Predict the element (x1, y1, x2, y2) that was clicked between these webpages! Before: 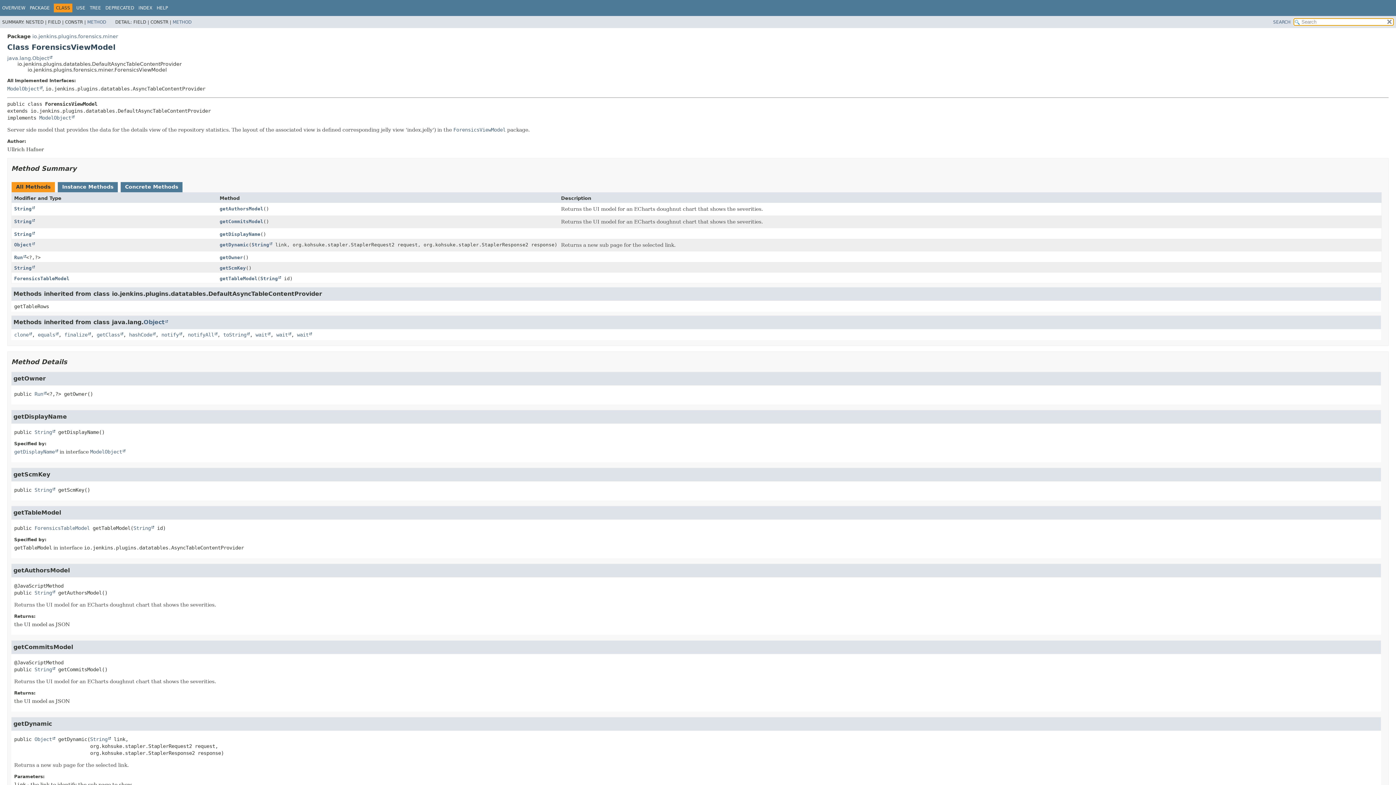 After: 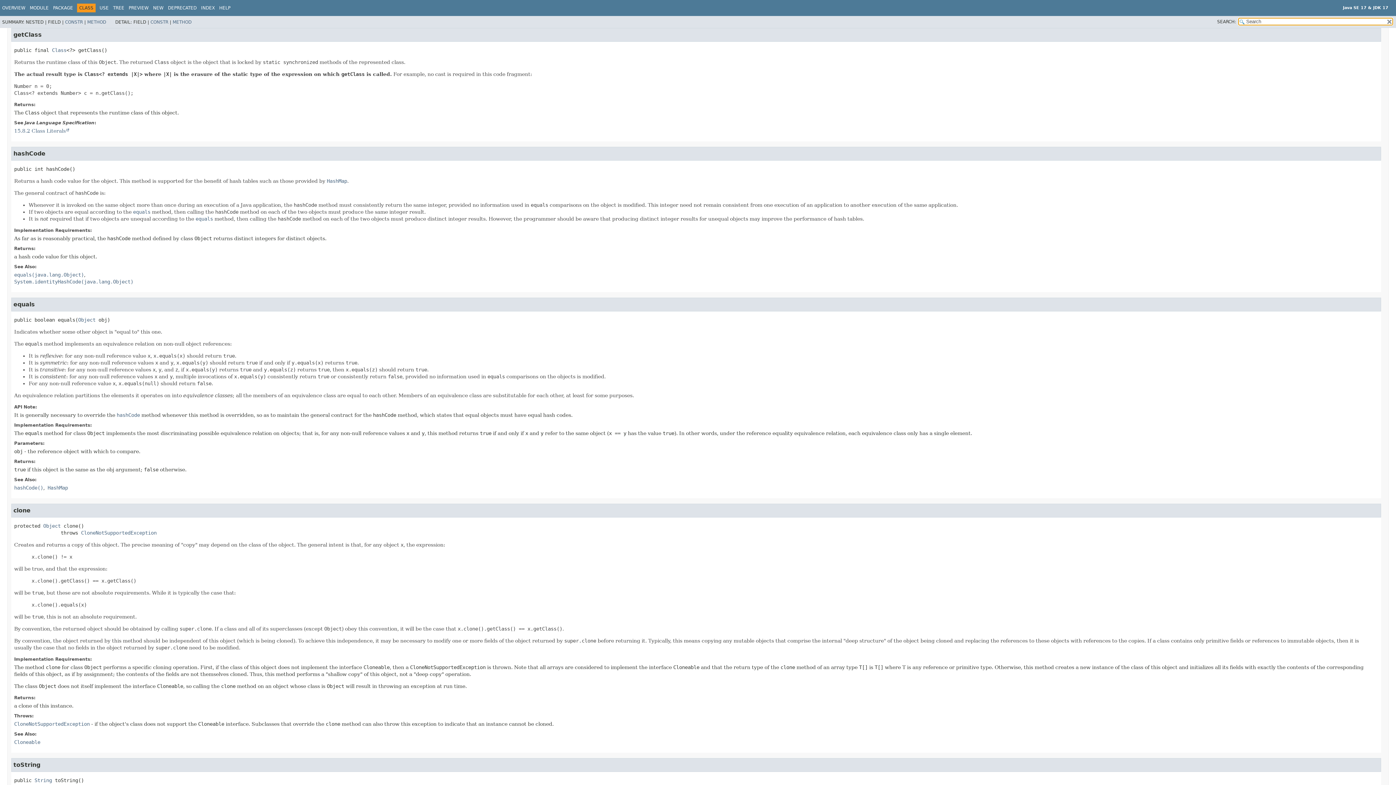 Action: label: getClass bbox: (96, 331, 123, 337)